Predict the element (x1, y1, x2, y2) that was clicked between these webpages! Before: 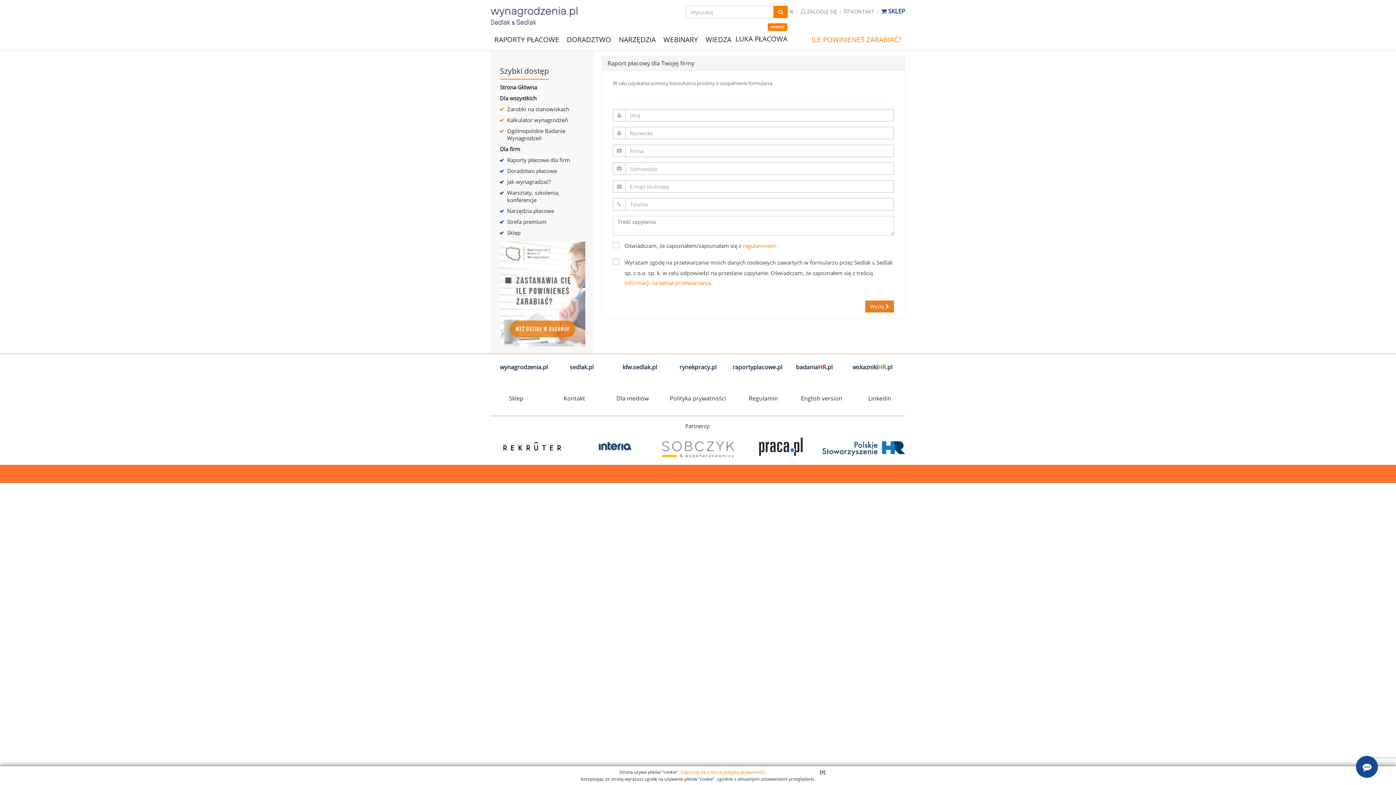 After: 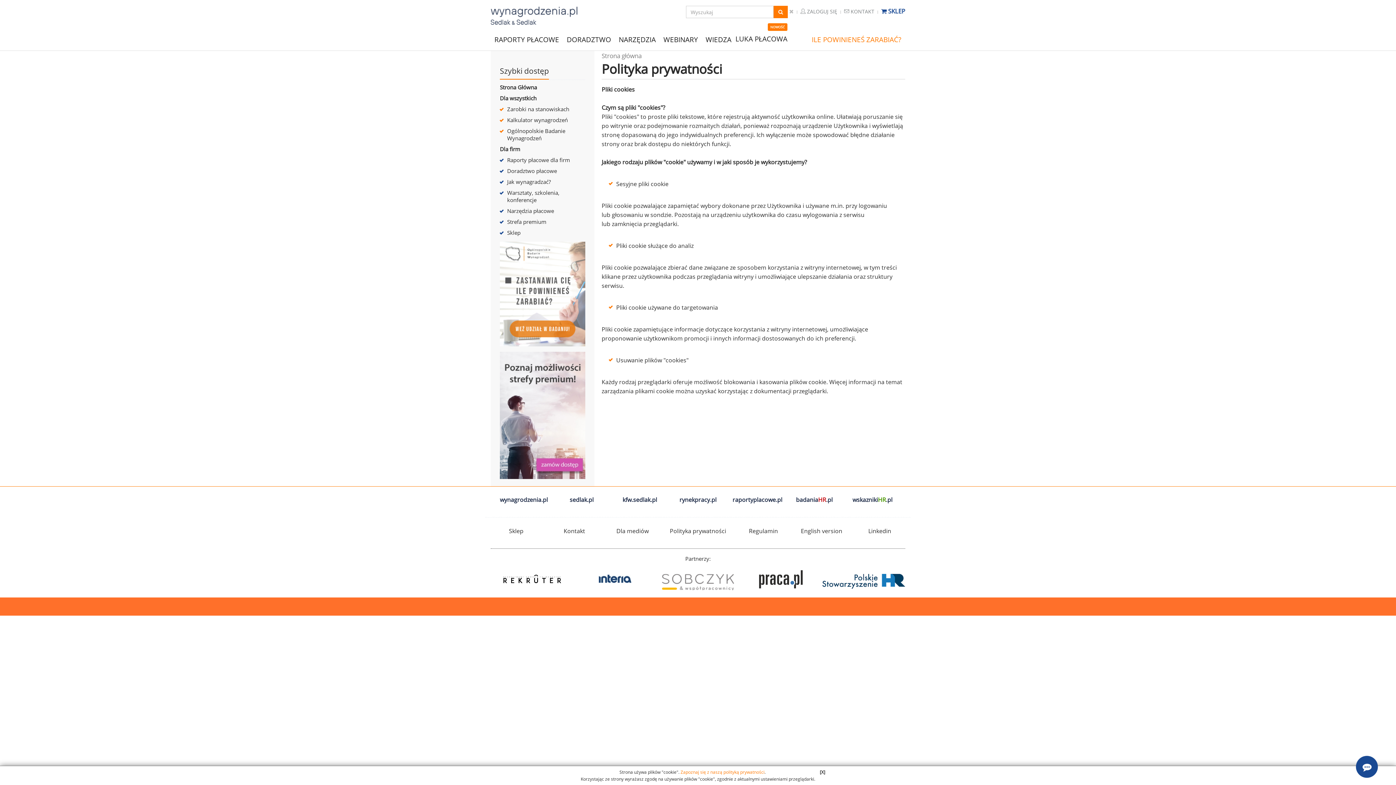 Action: bbox: (670, 389, 726, 407) label: Polityka prywatności